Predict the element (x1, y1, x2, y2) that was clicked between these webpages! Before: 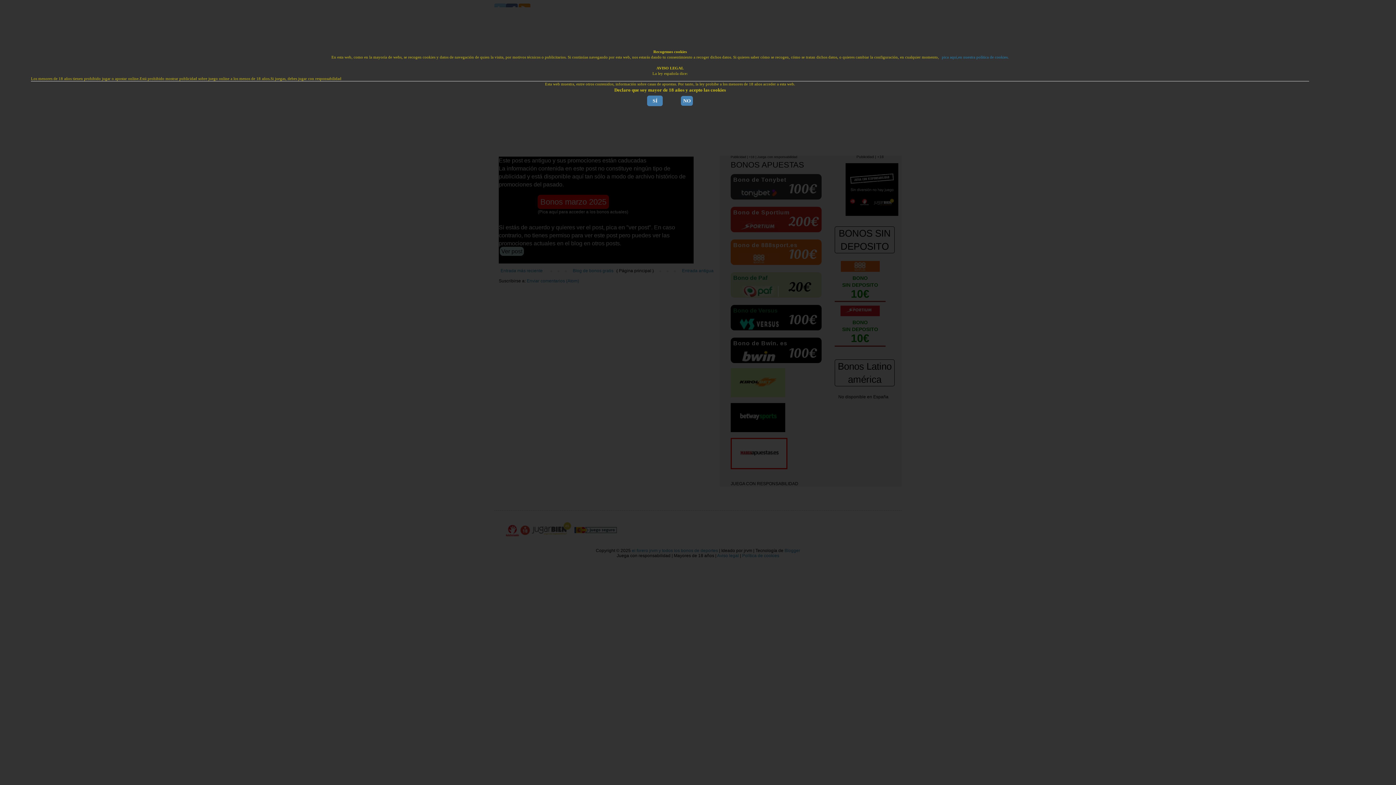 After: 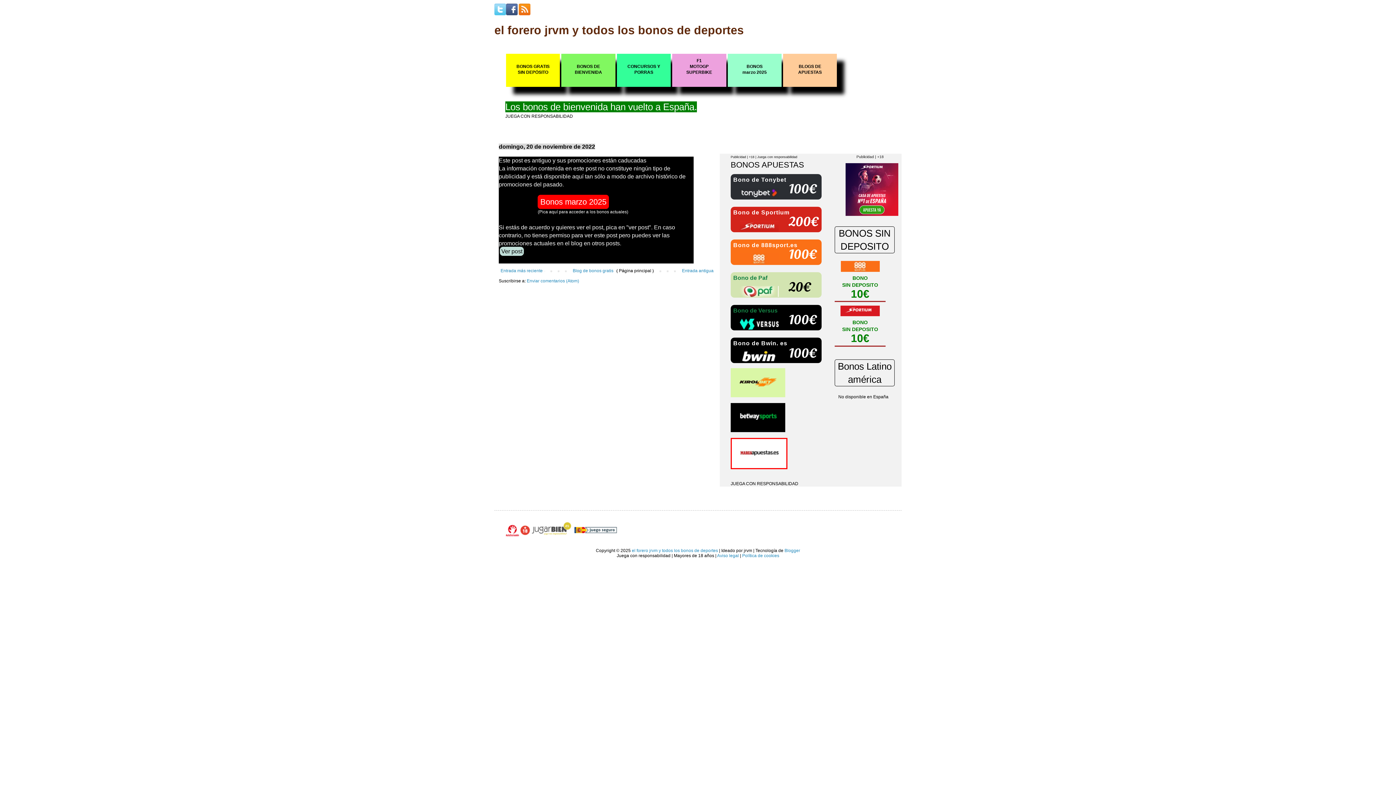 Action: bbox: (647, 95, 662, 106) label: SÍ